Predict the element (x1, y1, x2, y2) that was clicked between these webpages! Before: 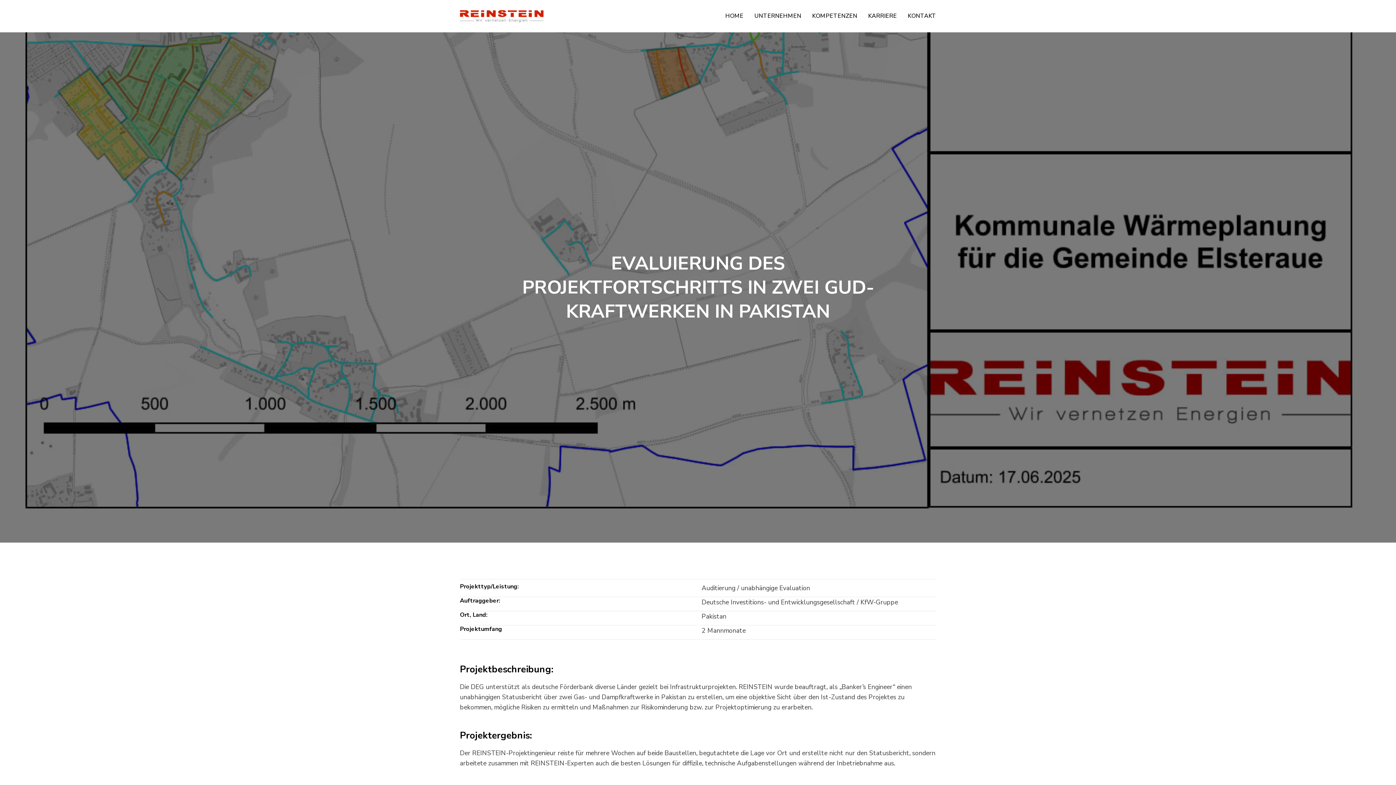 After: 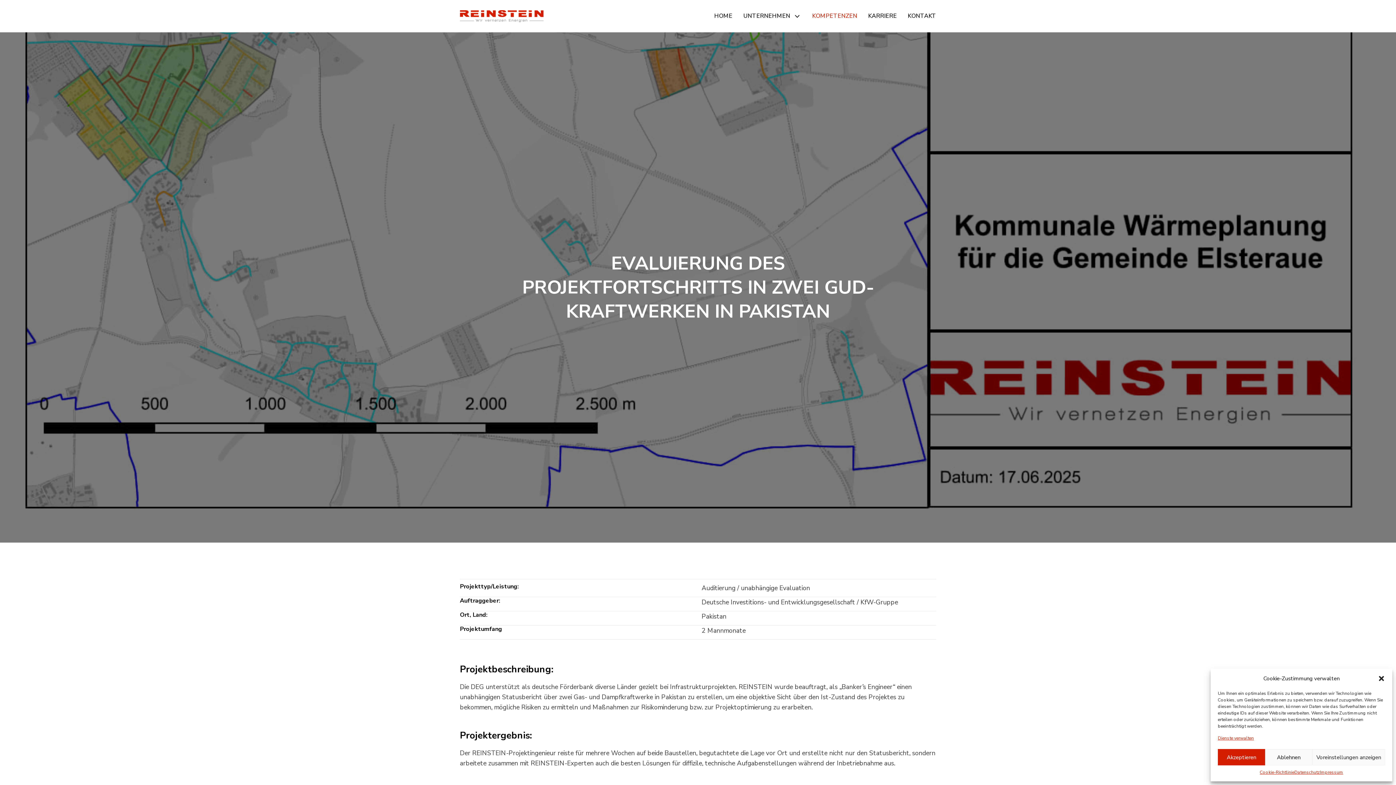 Action: bbox: (812, 11, 857, 20) label: KOMPETENZEN